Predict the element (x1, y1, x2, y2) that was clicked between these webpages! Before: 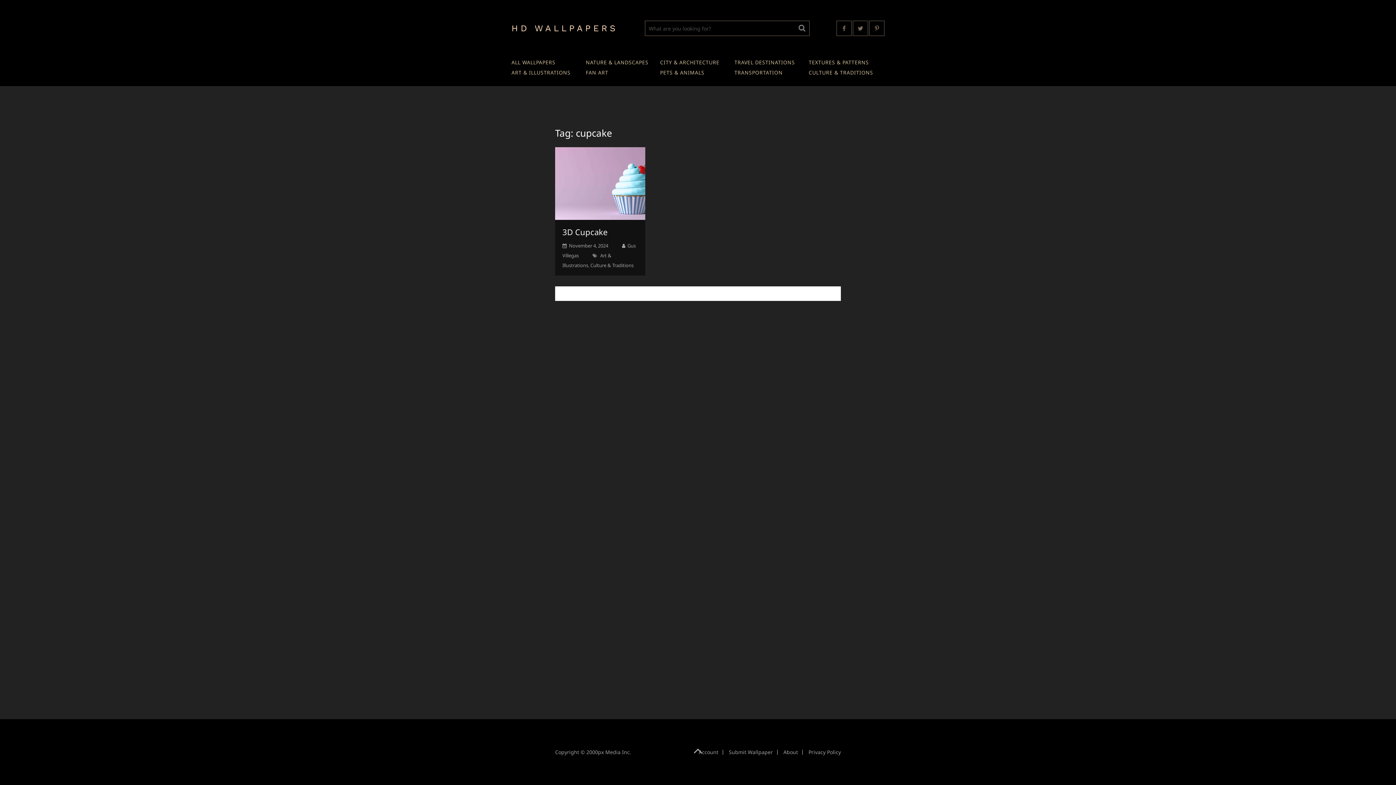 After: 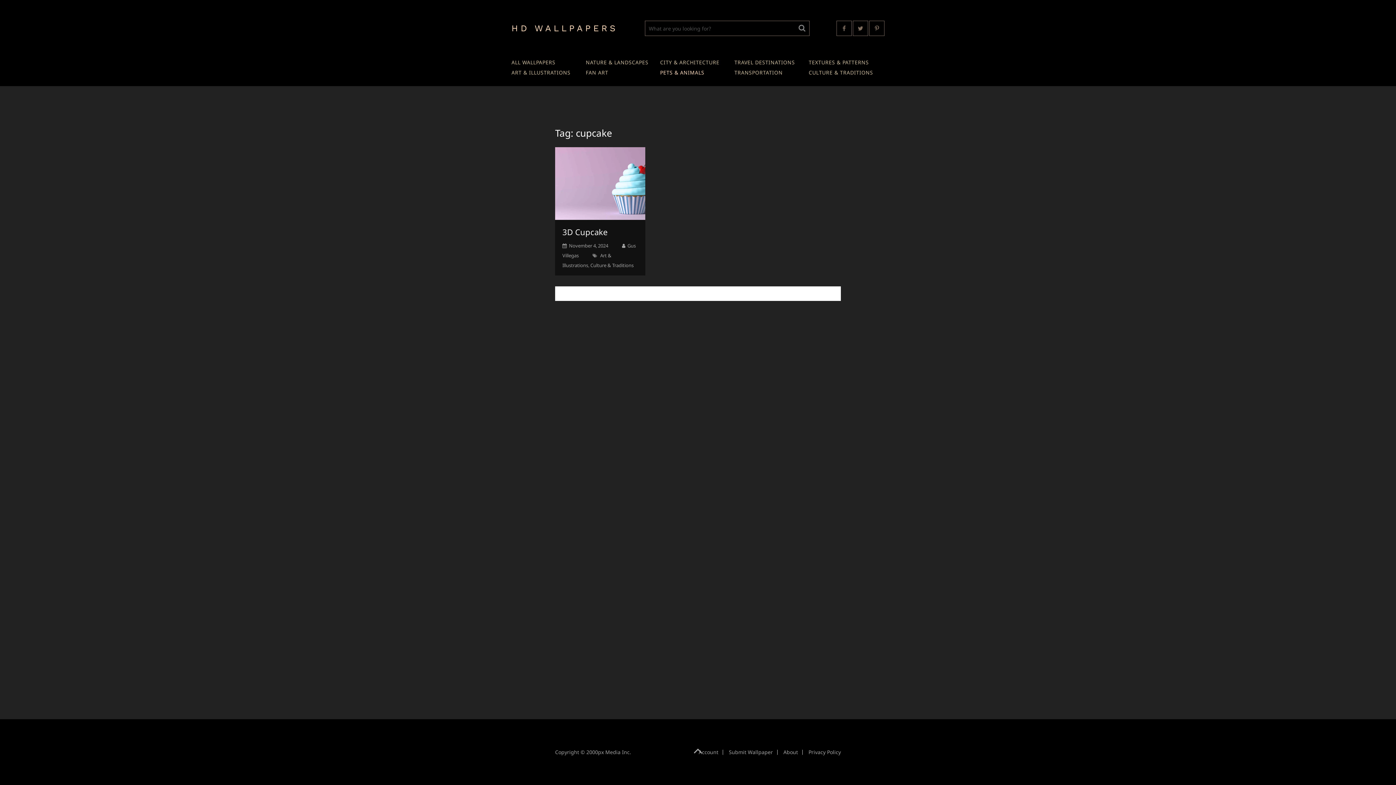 Action: bbox: (660, 67, 704, 77) label: PETS & ANIMALS